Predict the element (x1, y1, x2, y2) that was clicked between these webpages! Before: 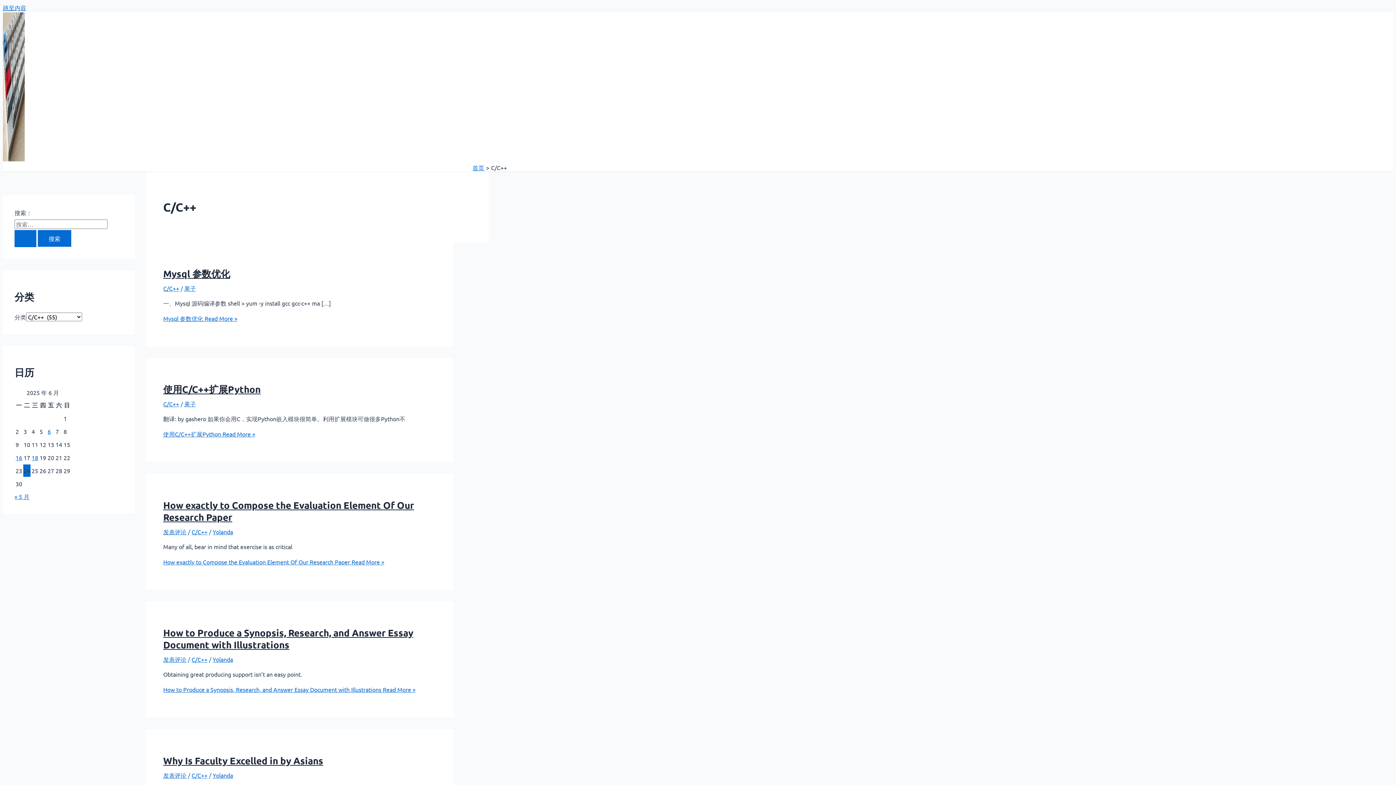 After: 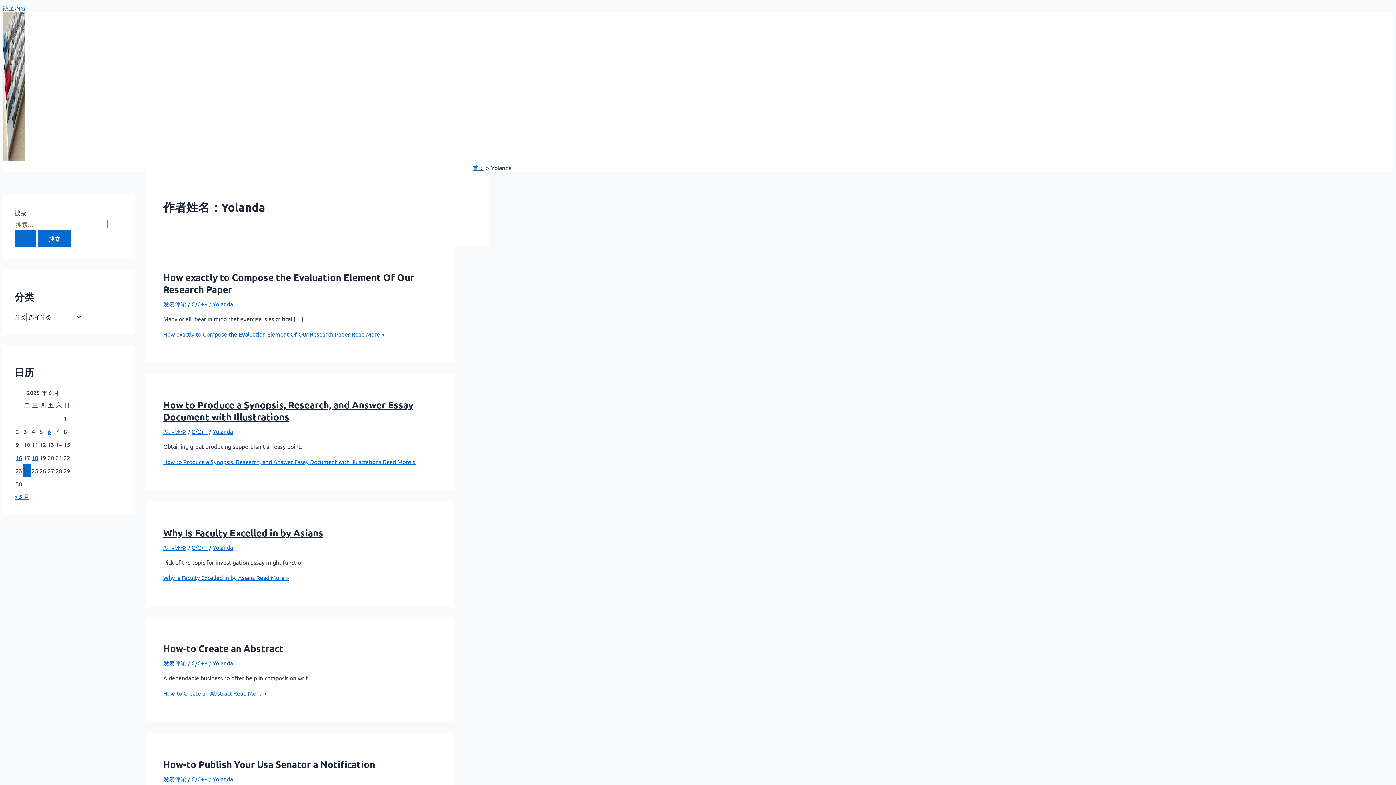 Action: label: Yolanda bbox: (212, 528, 233, 535)